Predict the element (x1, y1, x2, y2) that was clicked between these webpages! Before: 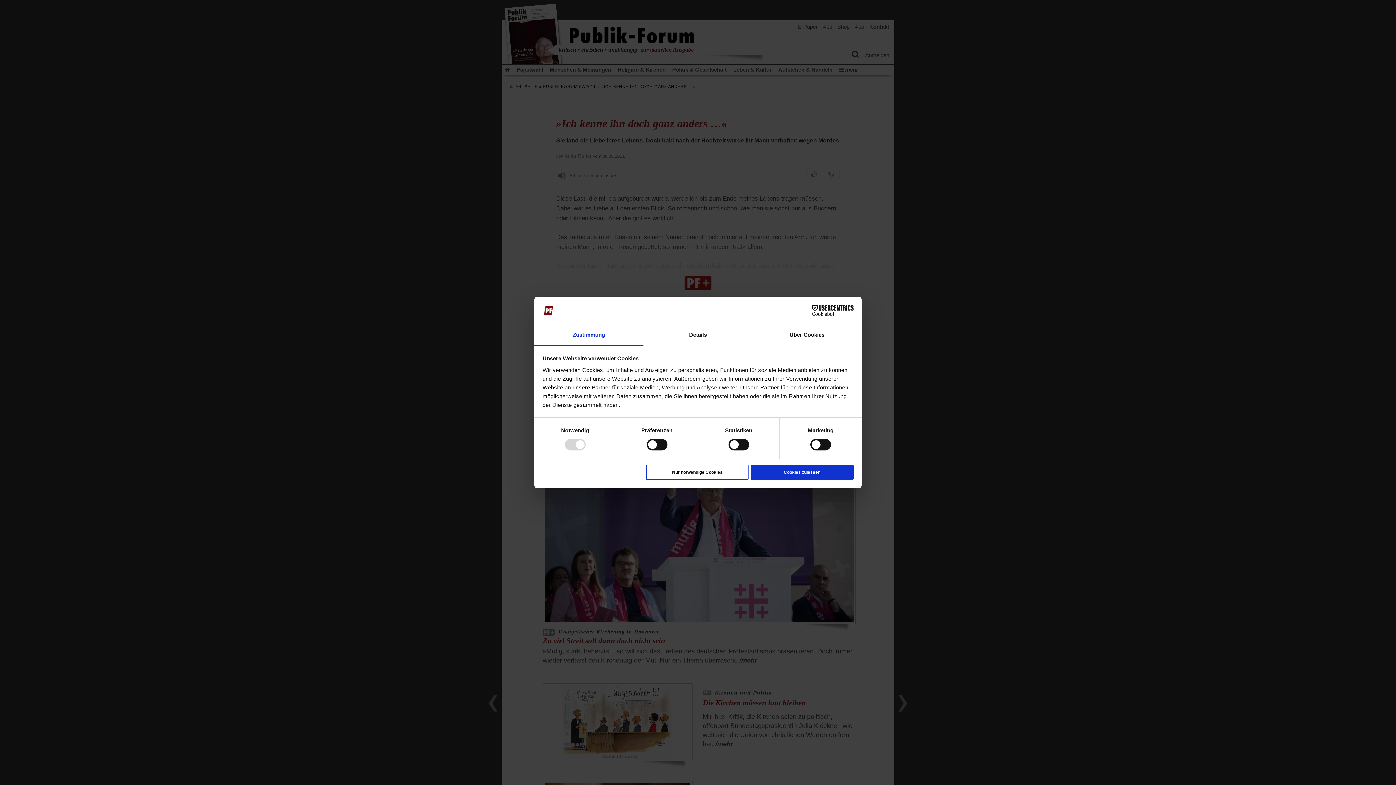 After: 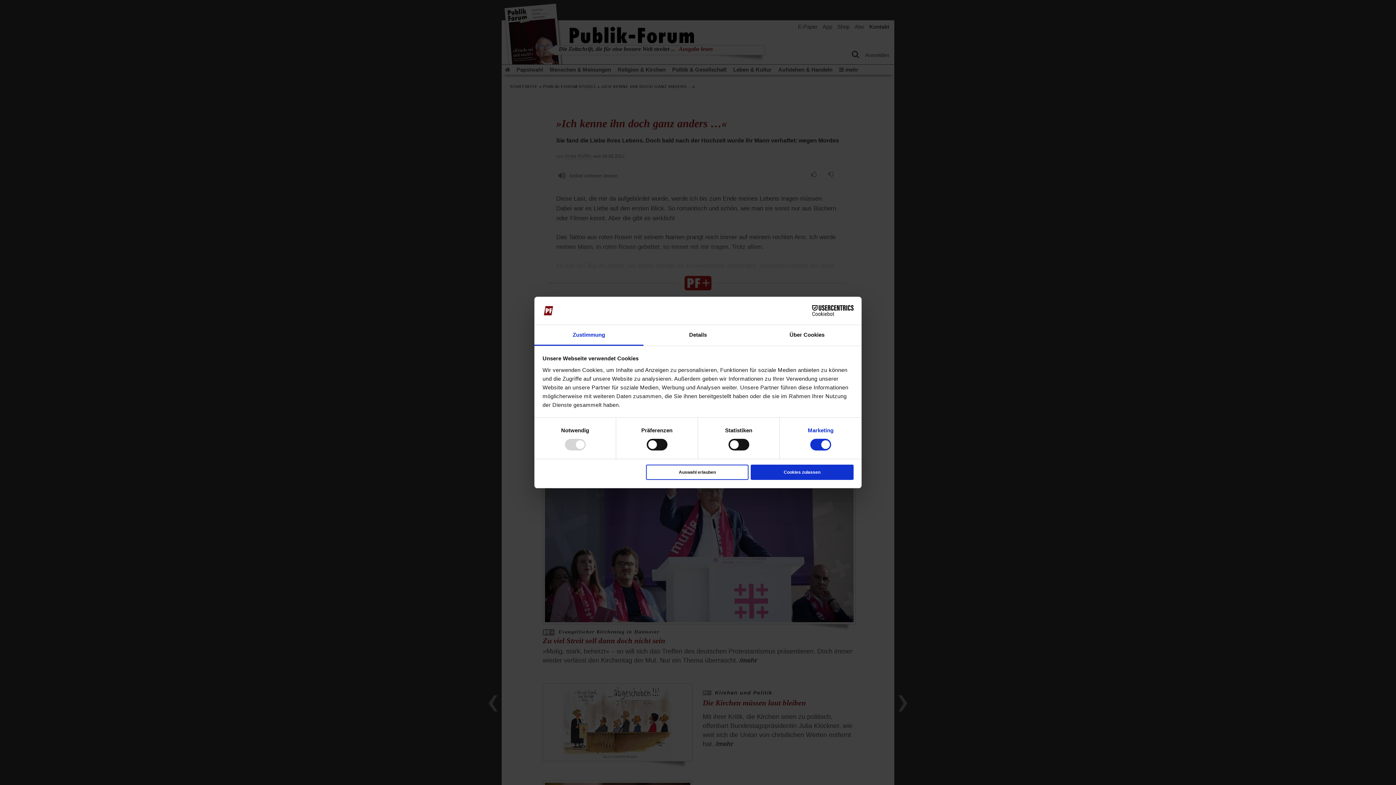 Action: label: Marketing bbox: (808, 426, 833, 435)